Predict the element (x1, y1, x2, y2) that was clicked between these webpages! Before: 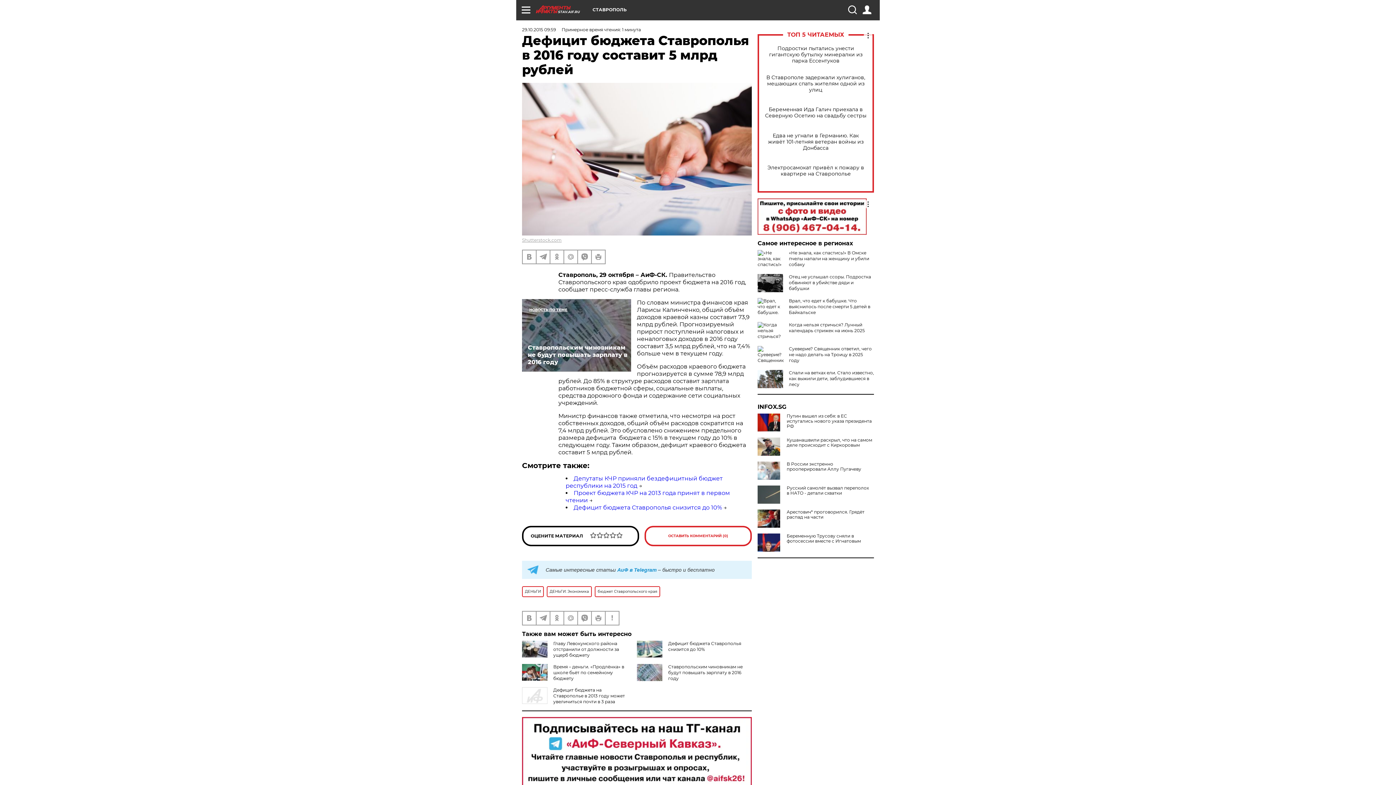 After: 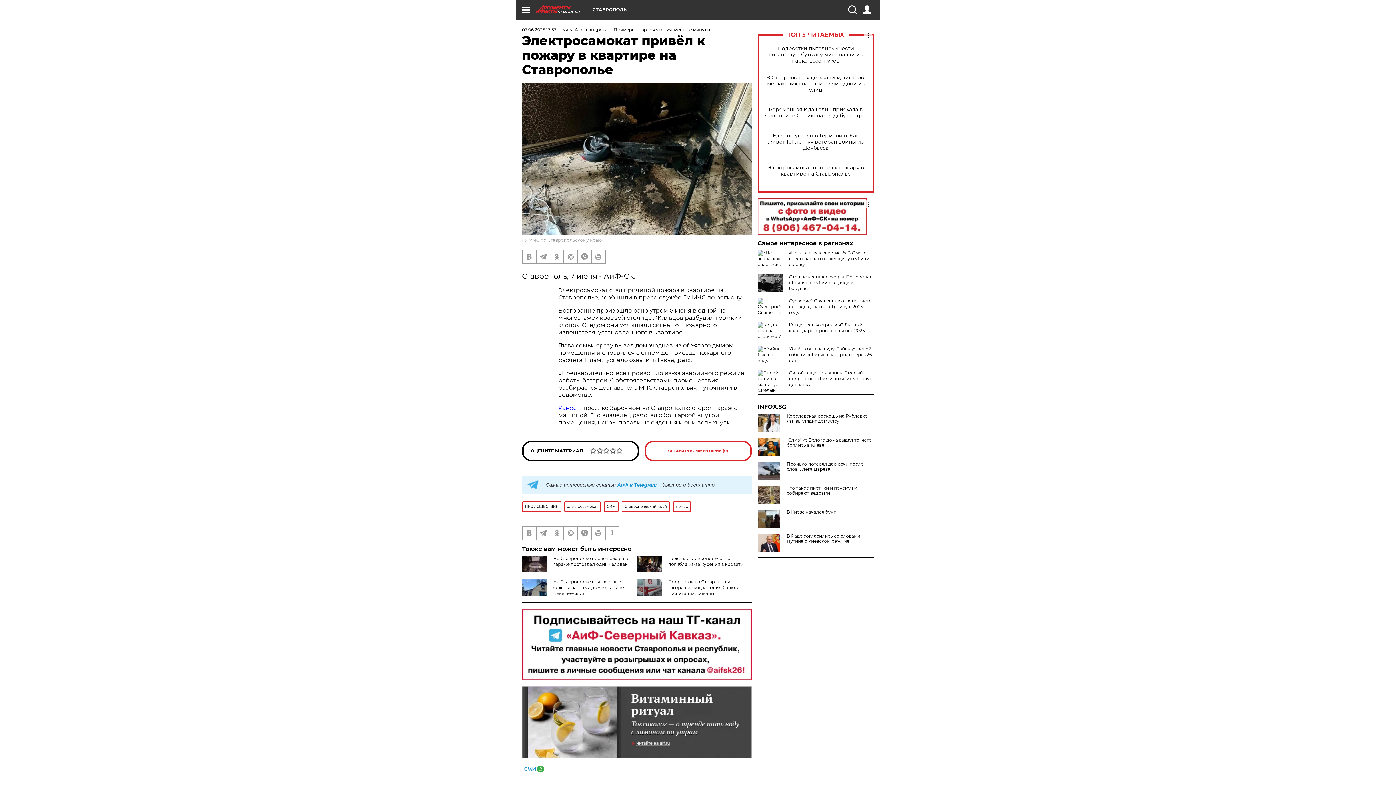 Action: label: Электросамокат привёл к пожару в квартире на Ставрополье bbox: (765, 164, 866, 177)